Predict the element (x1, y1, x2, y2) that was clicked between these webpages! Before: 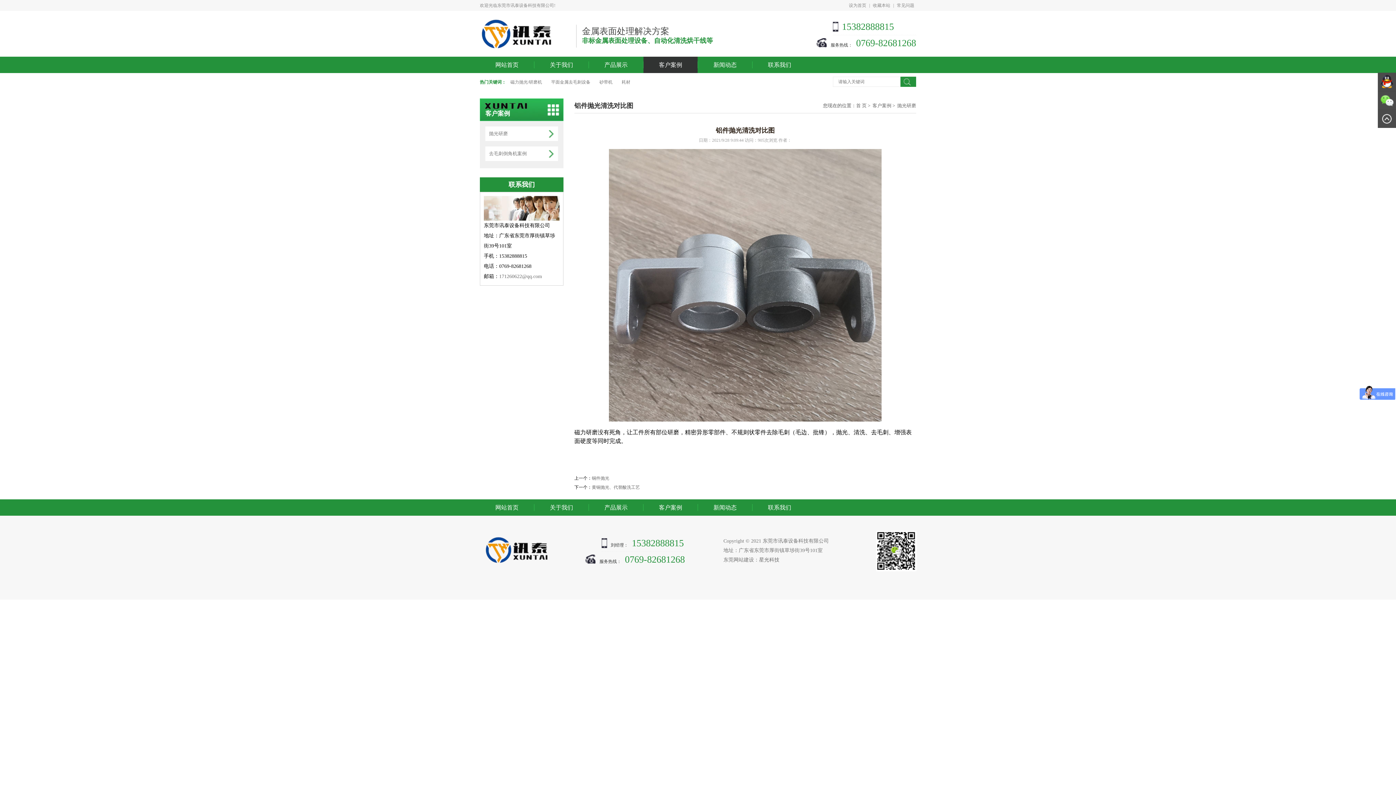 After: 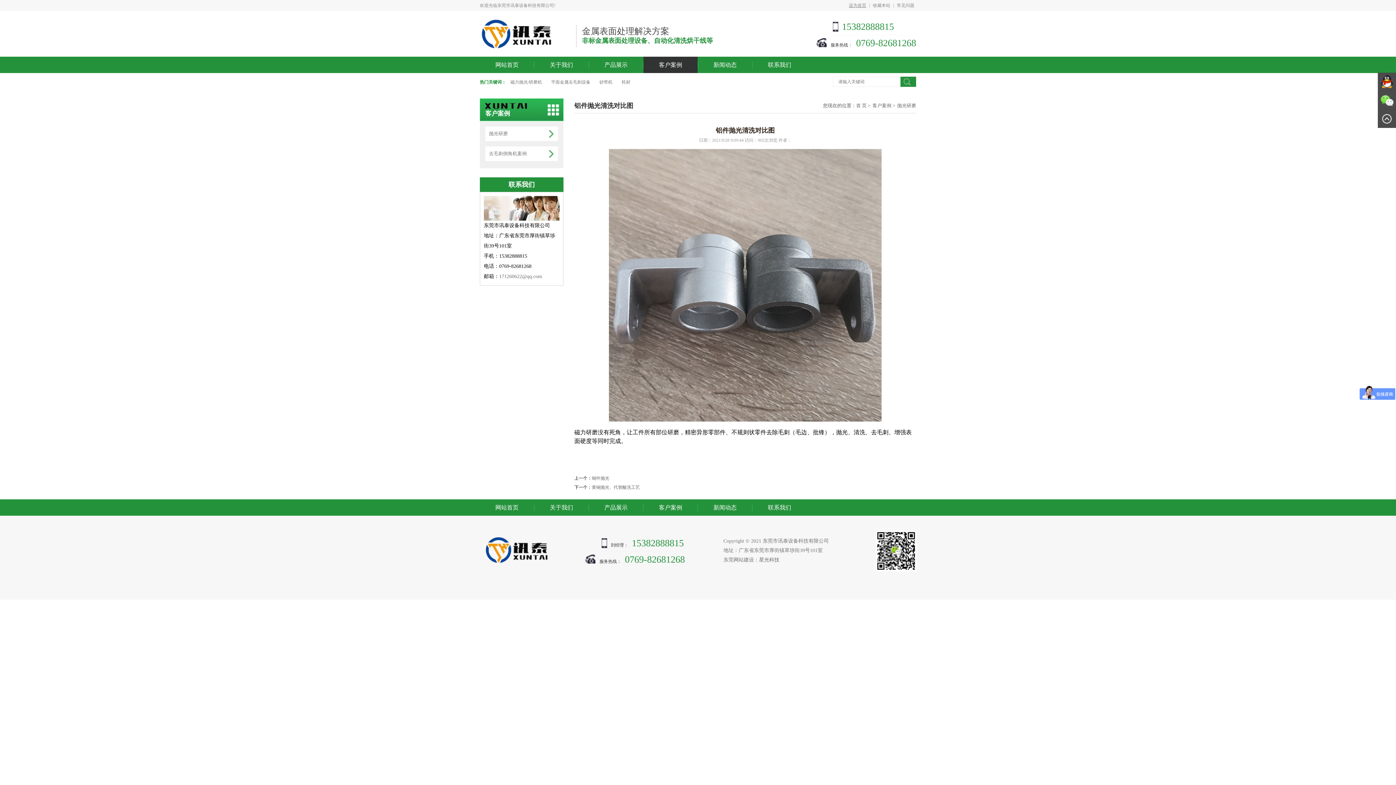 Action: bbox: (849, 2, 866, 8) label: 设为首页